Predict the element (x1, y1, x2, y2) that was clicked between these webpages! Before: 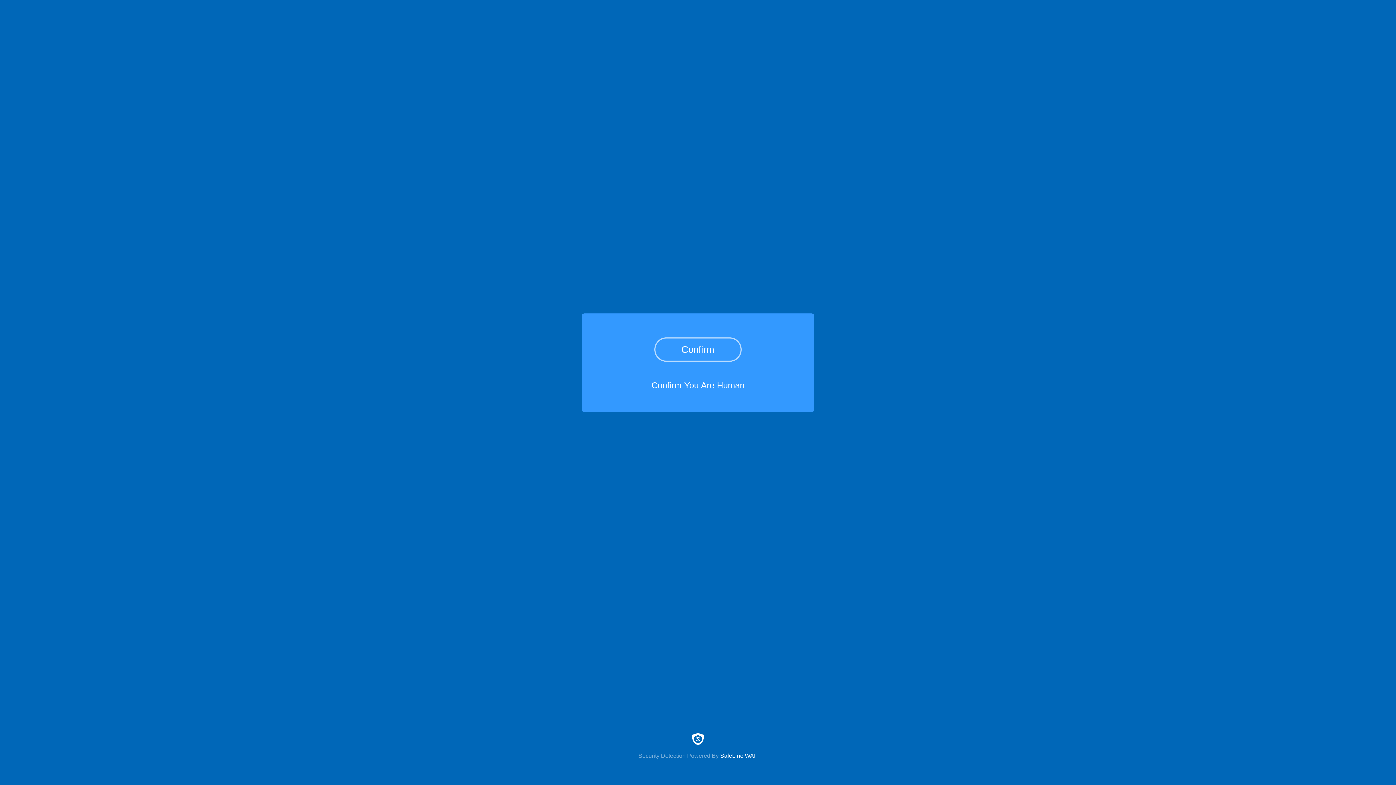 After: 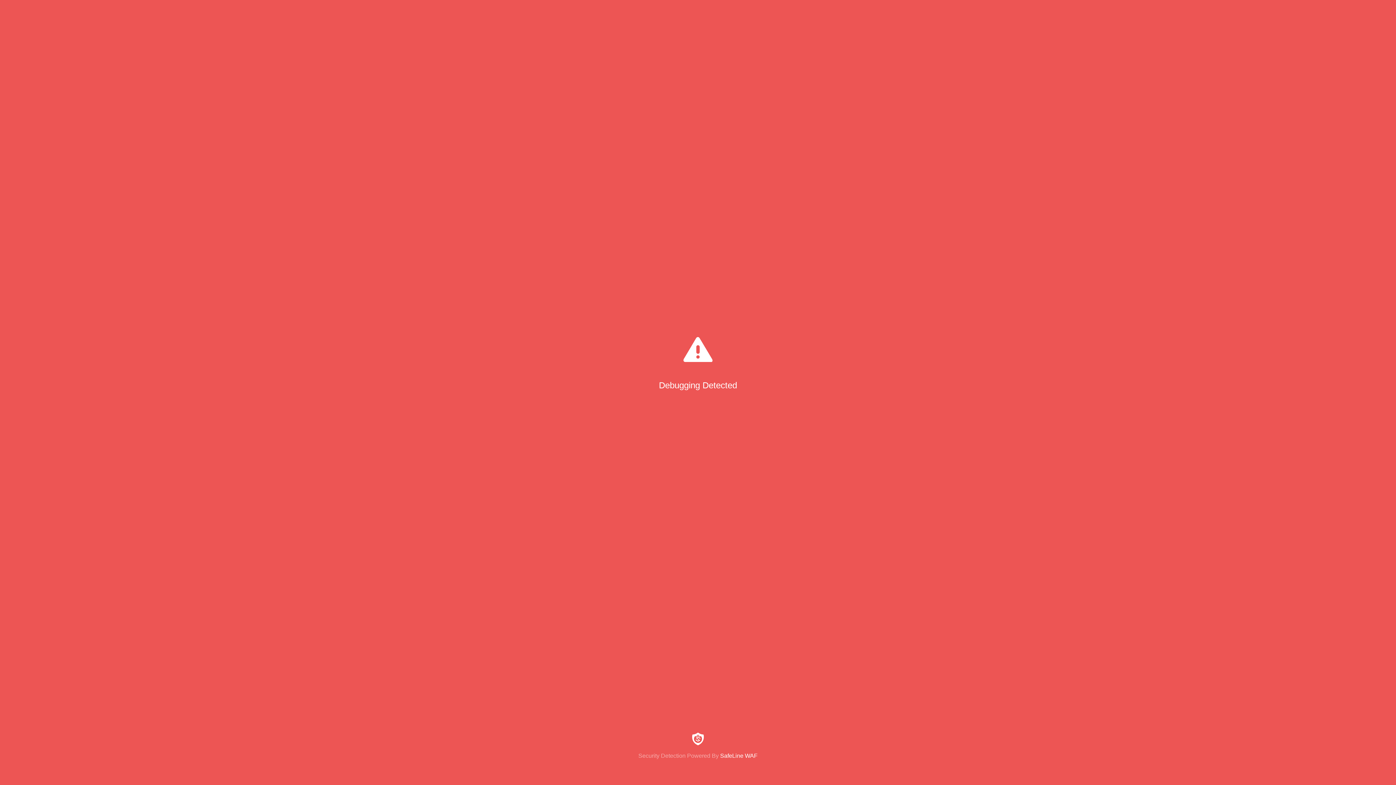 Action: bbox: (654, 337, 741, 361) label: Confirm